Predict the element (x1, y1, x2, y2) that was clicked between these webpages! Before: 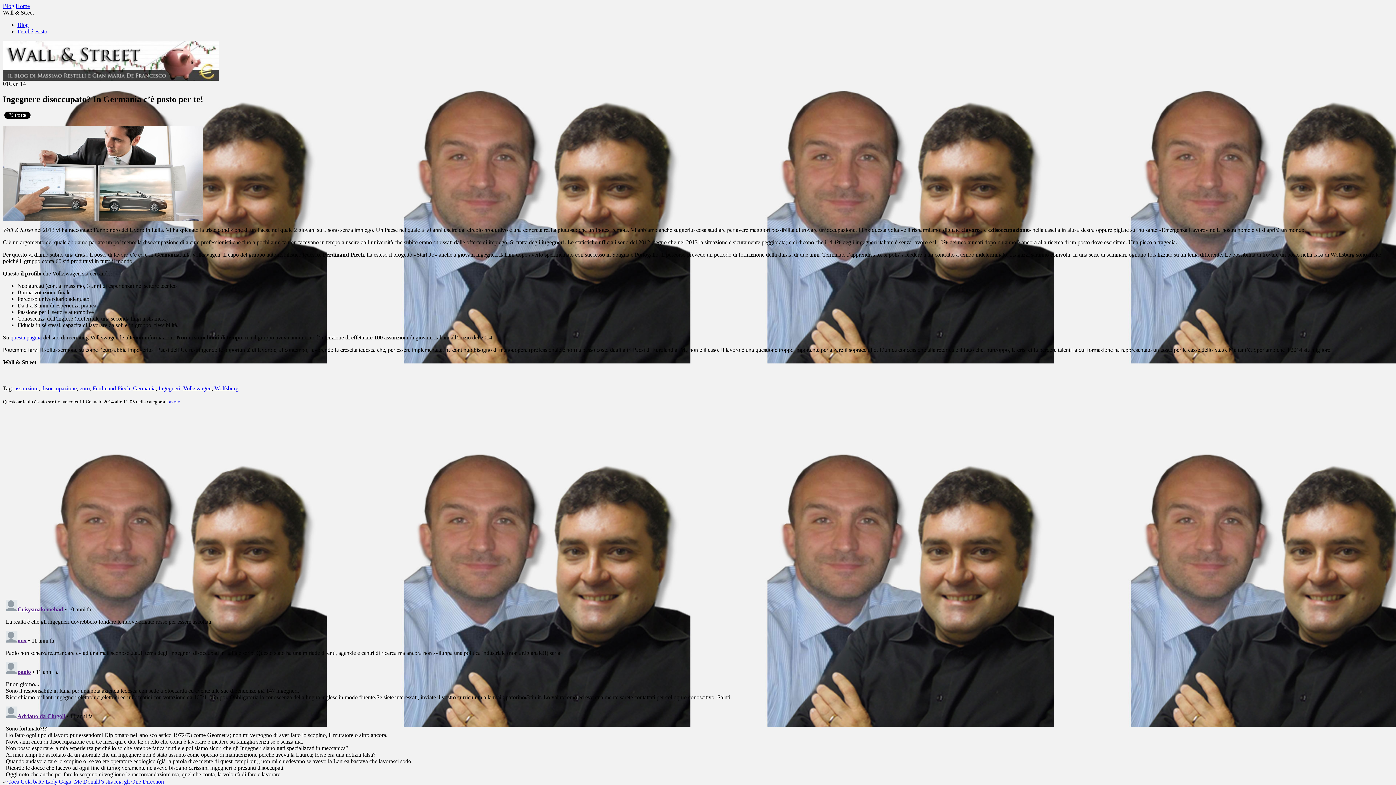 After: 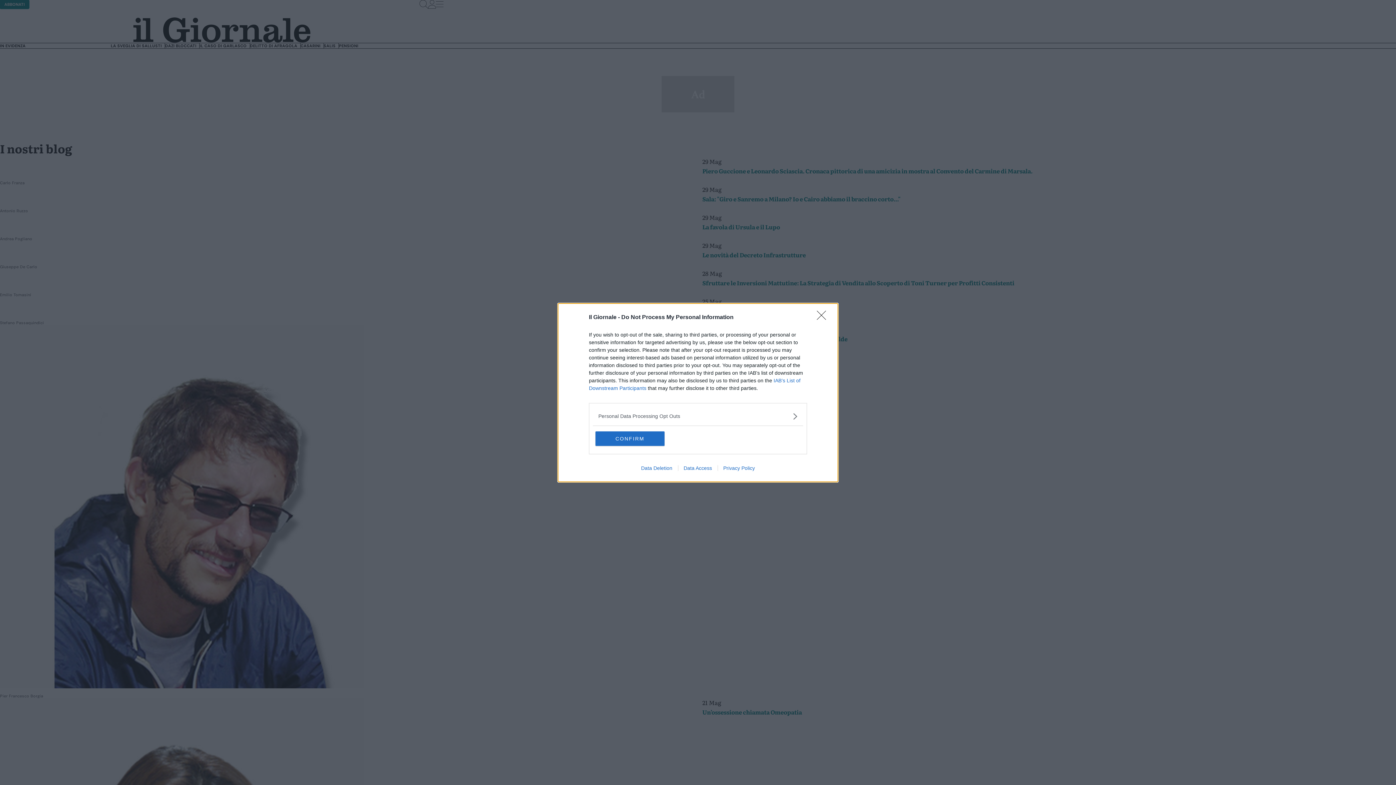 Action: bbox: (2, 2, 14, 9) label: Blog